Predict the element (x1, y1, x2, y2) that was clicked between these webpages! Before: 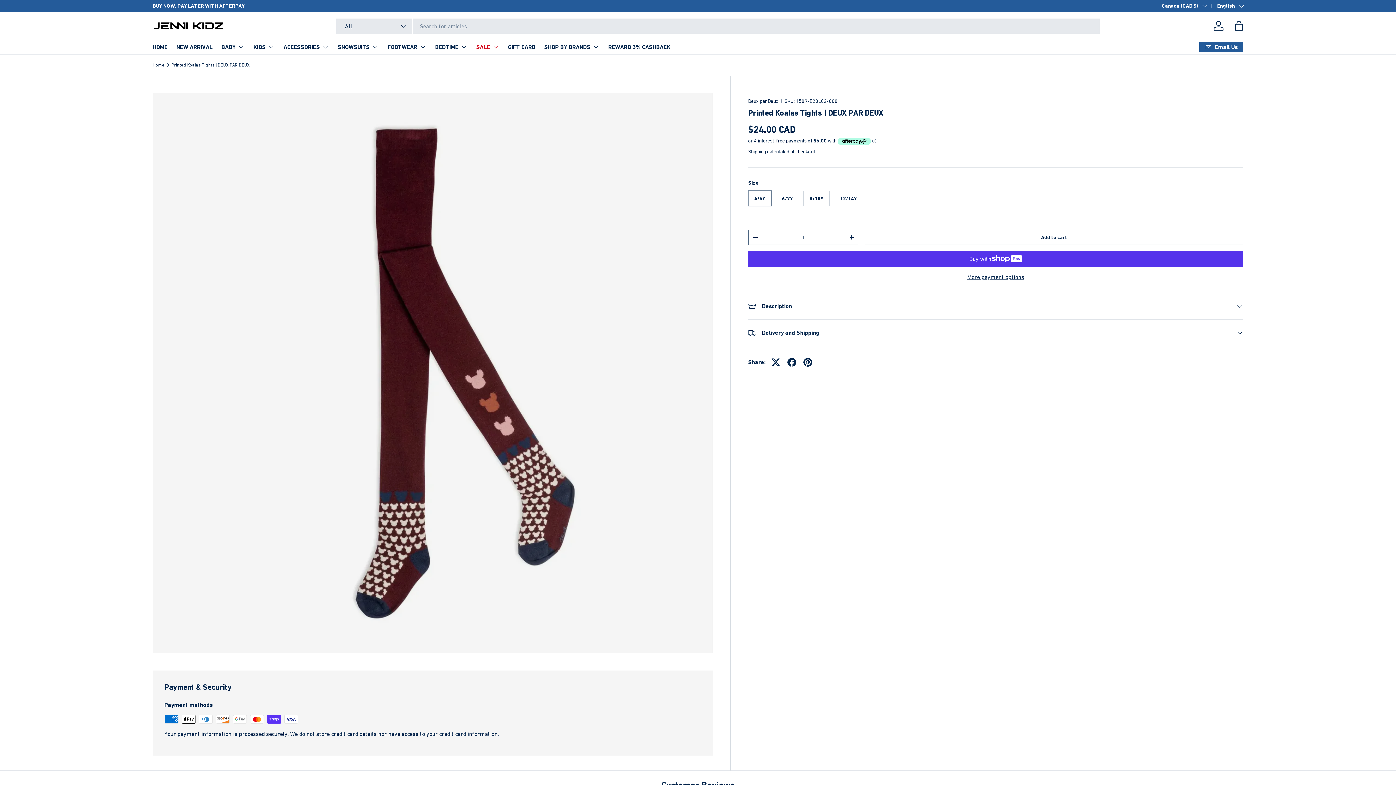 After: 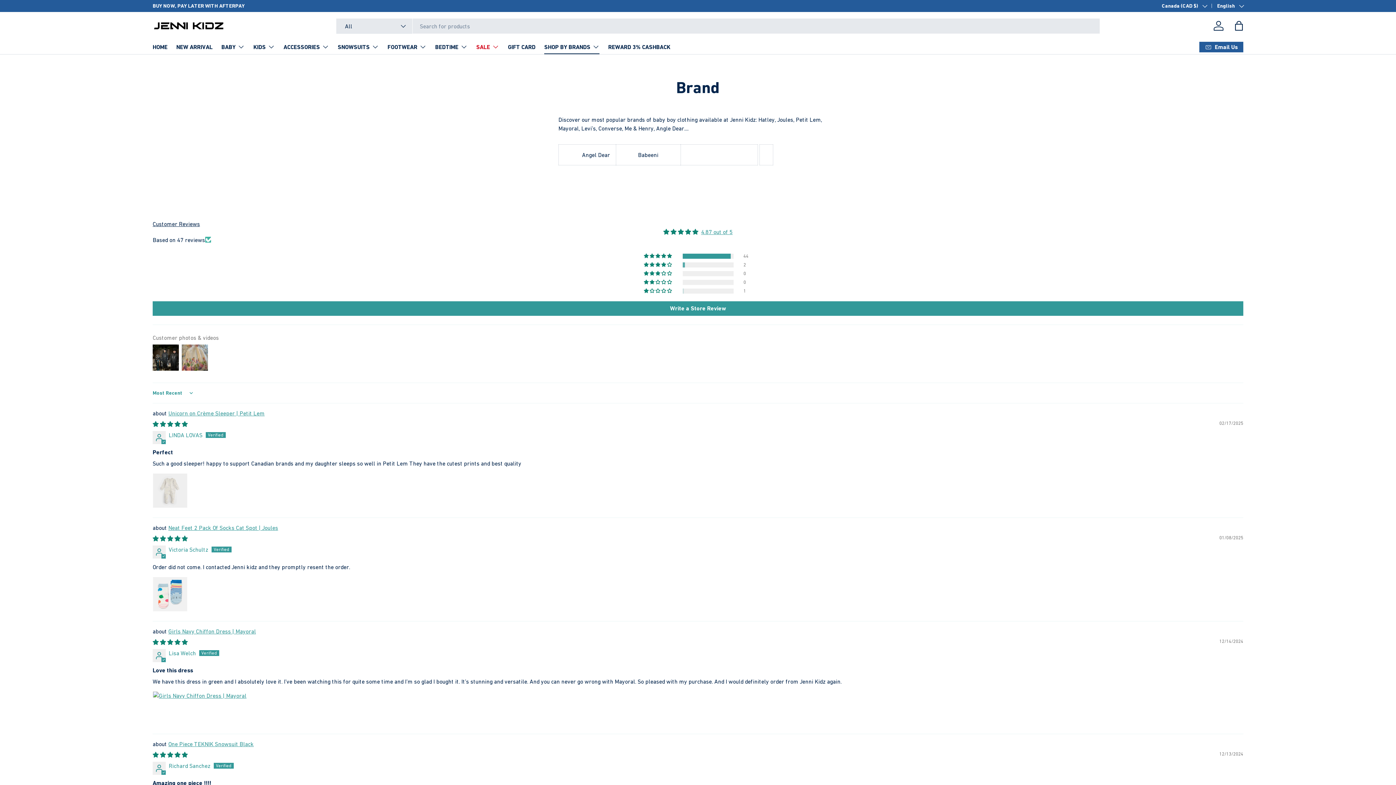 Action: bbox: (544, 39, 599, 54) label: SHOP BY BRANDS